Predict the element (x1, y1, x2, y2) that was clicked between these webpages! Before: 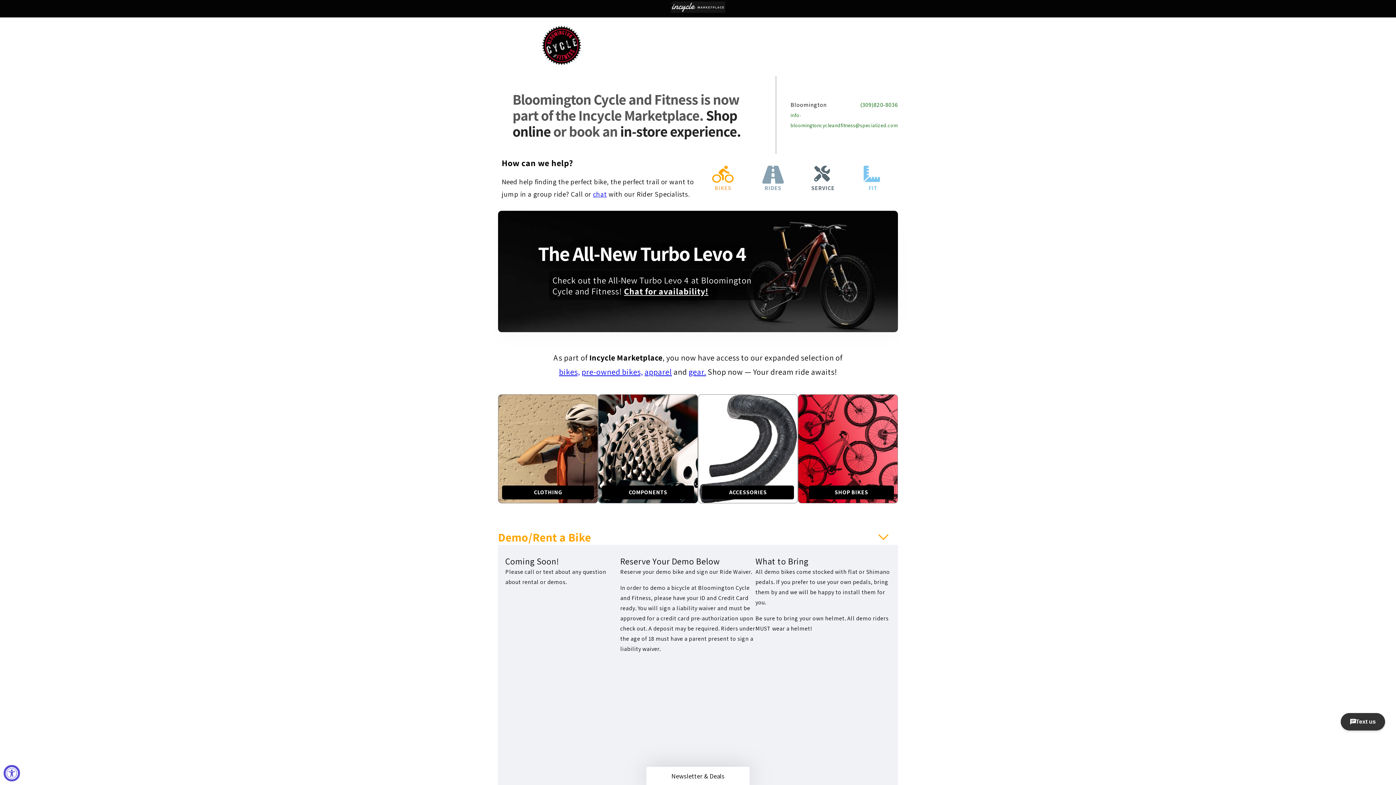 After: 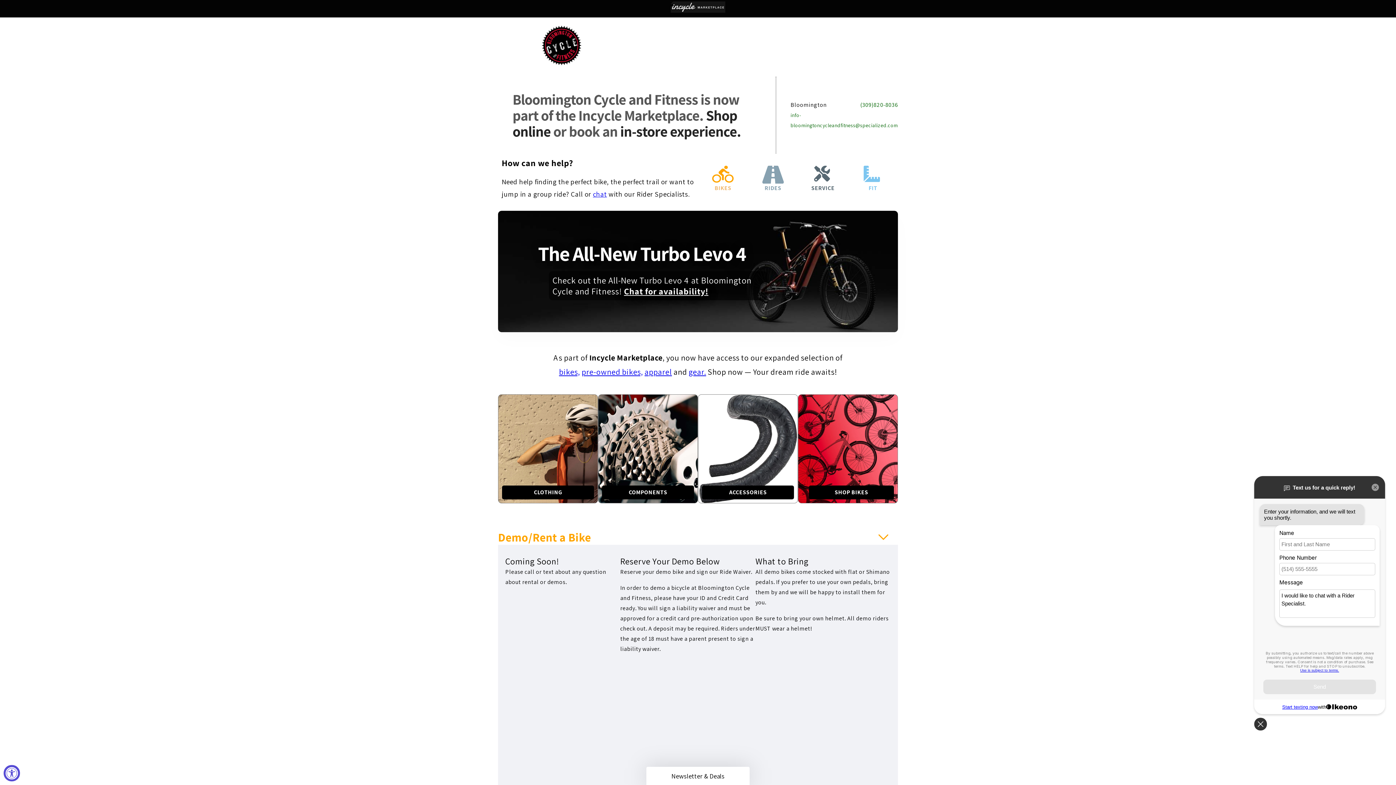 Action: bbox: (593, 189, 607, 198) label: chat